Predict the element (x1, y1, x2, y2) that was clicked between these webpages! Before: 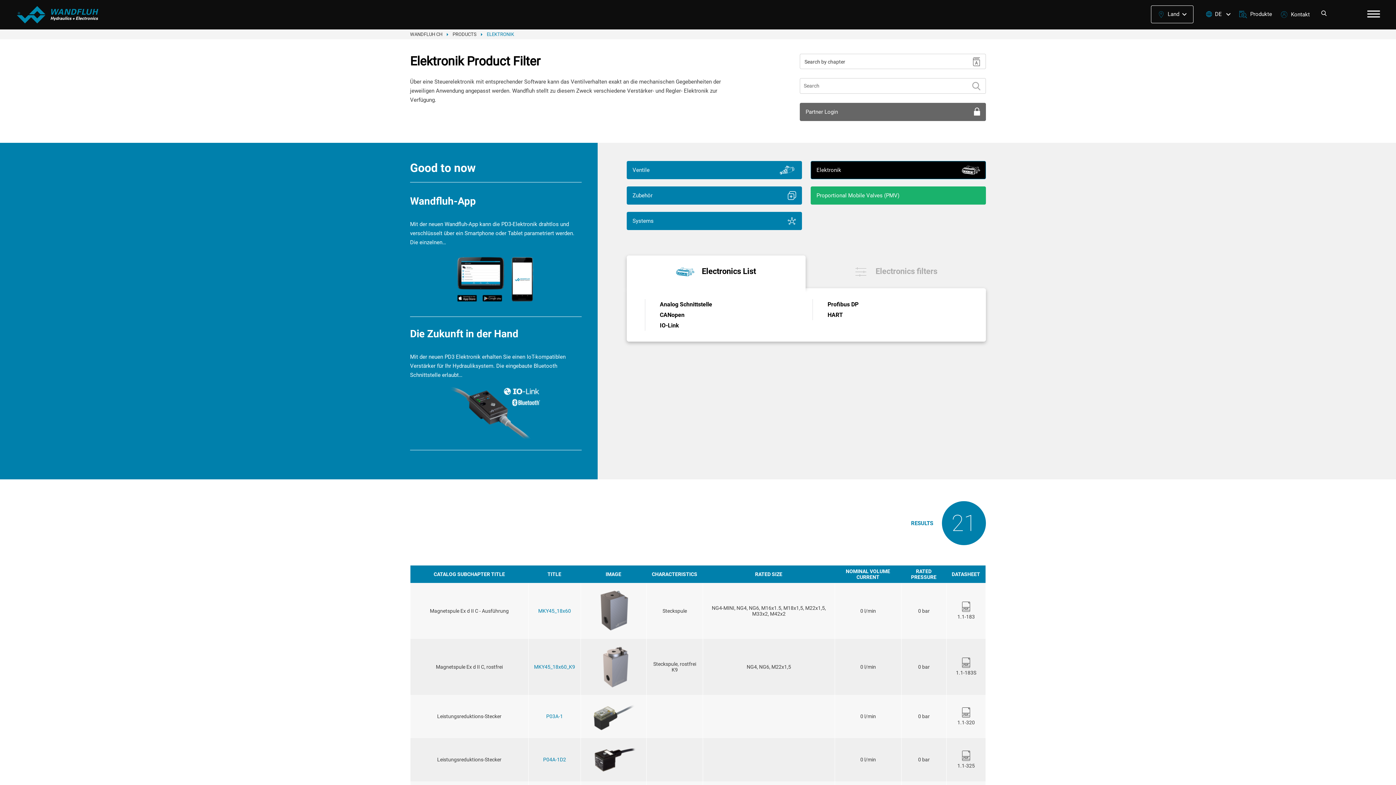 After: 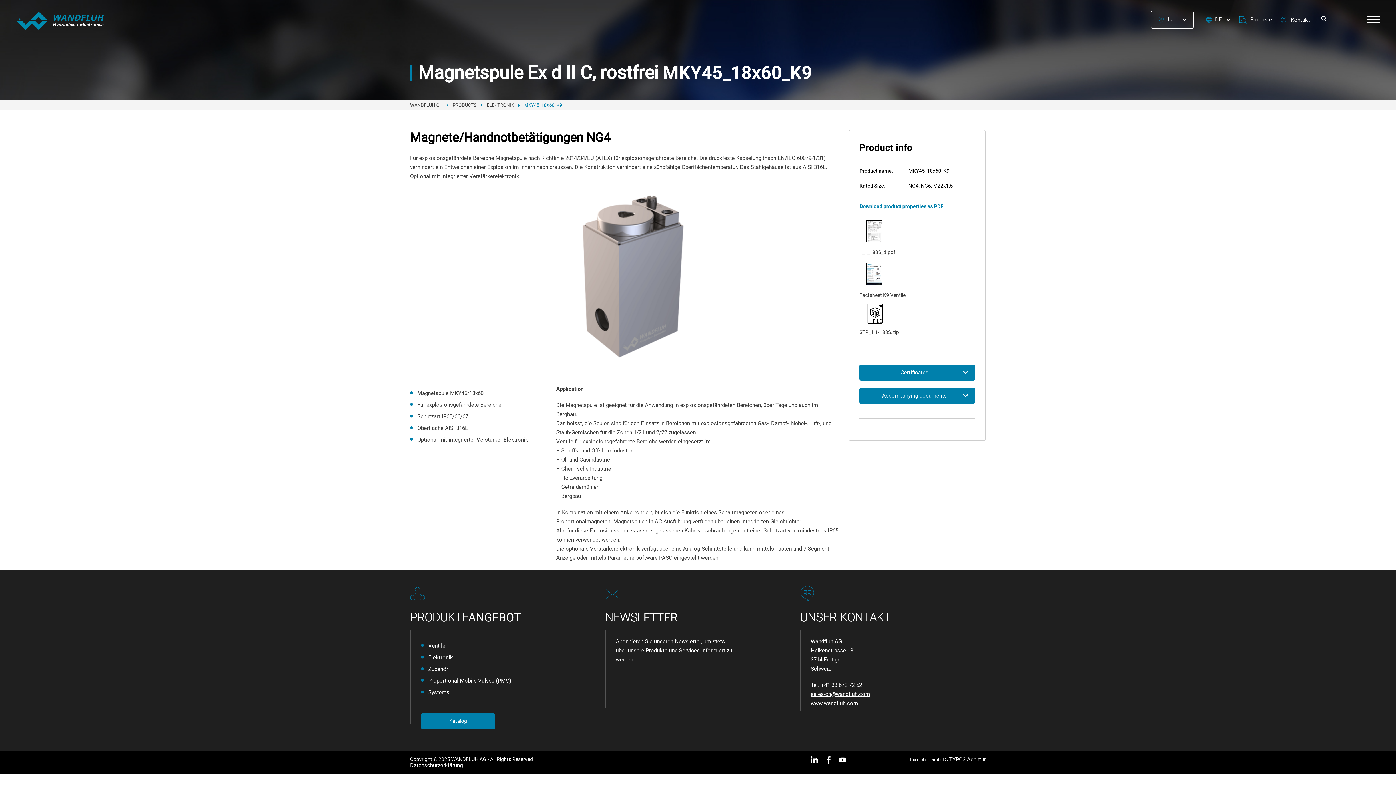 Action: bbox: (436, 664, 502, 670) label: Magnetspule Ex d II C, rostfrei